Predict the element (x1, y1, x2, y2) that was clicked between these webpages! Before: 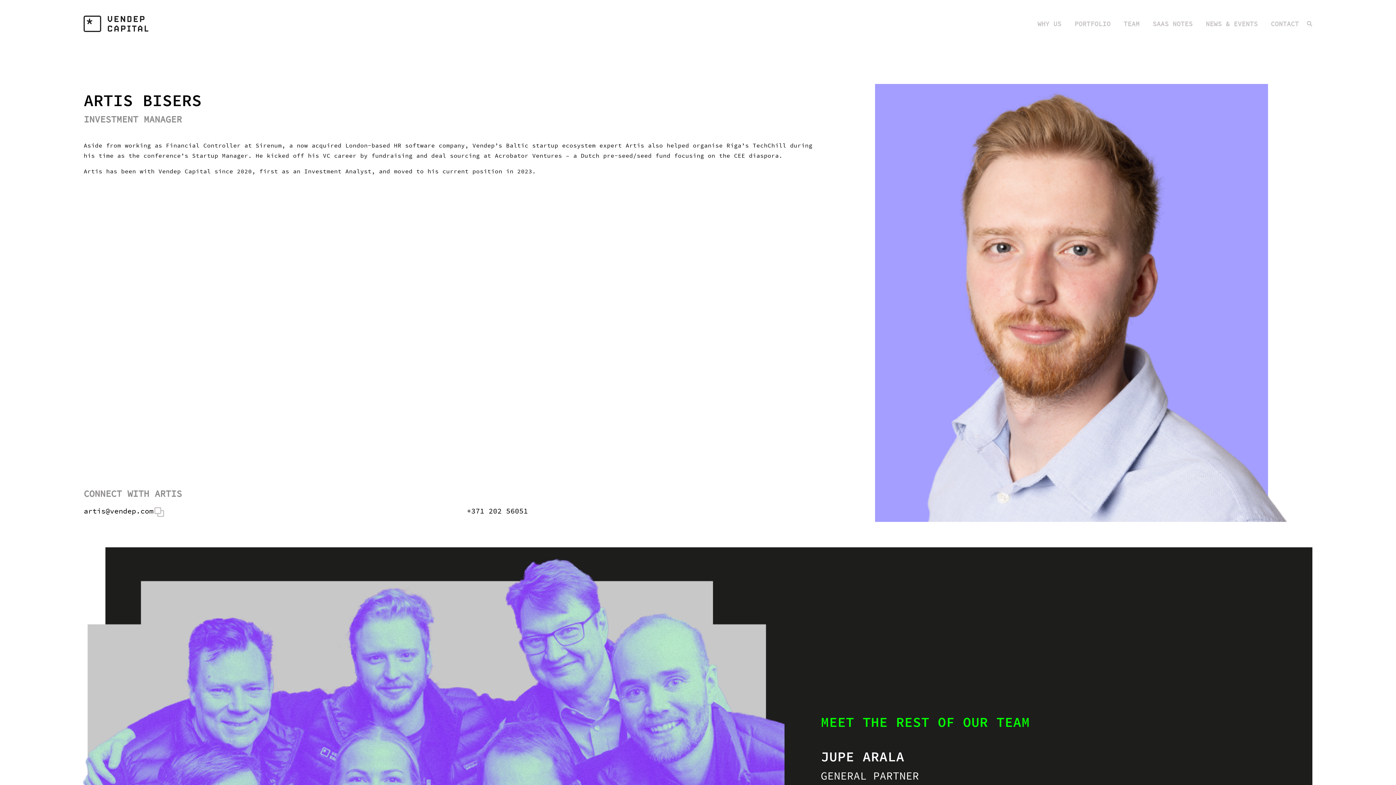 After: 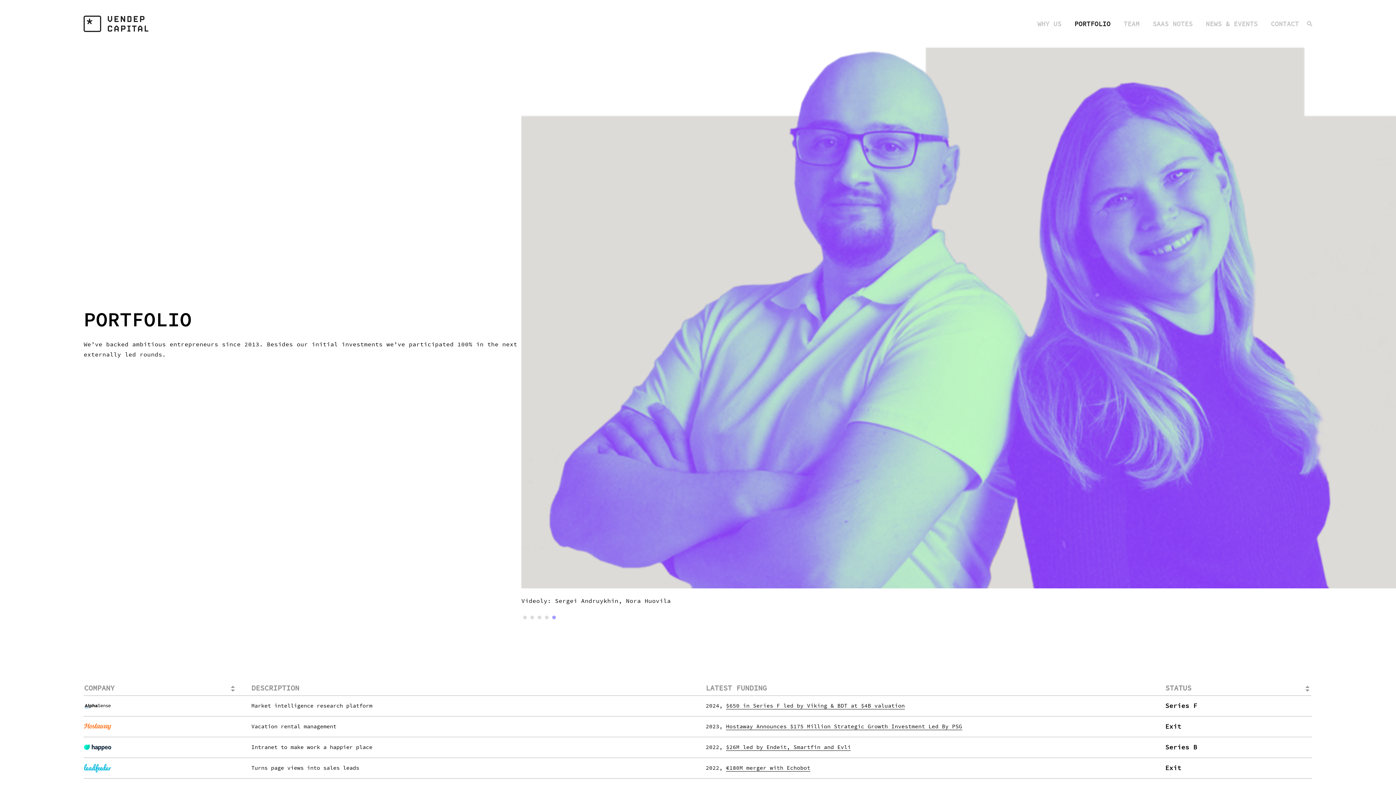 Action: bbox: (1070, 14, 1115, 33) label: PORTFOLIO